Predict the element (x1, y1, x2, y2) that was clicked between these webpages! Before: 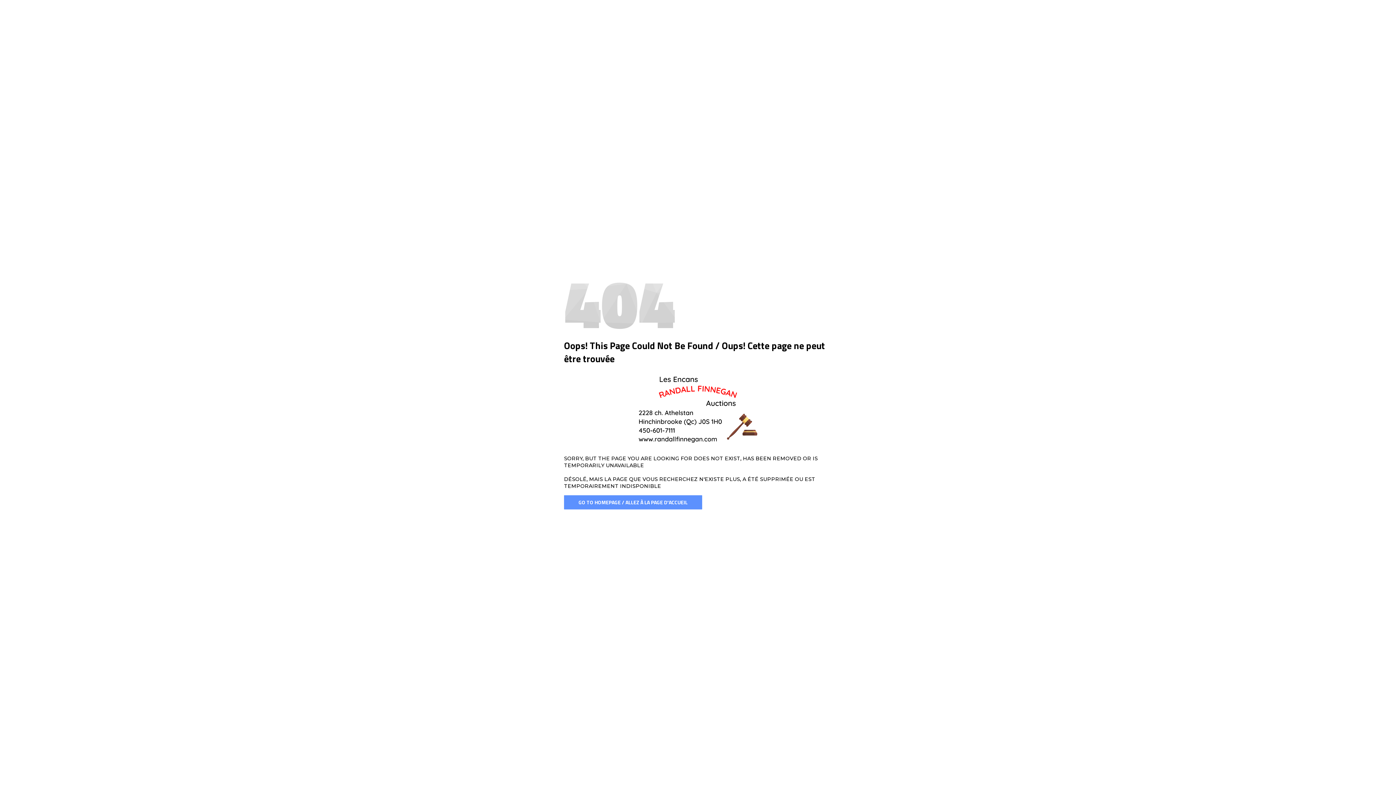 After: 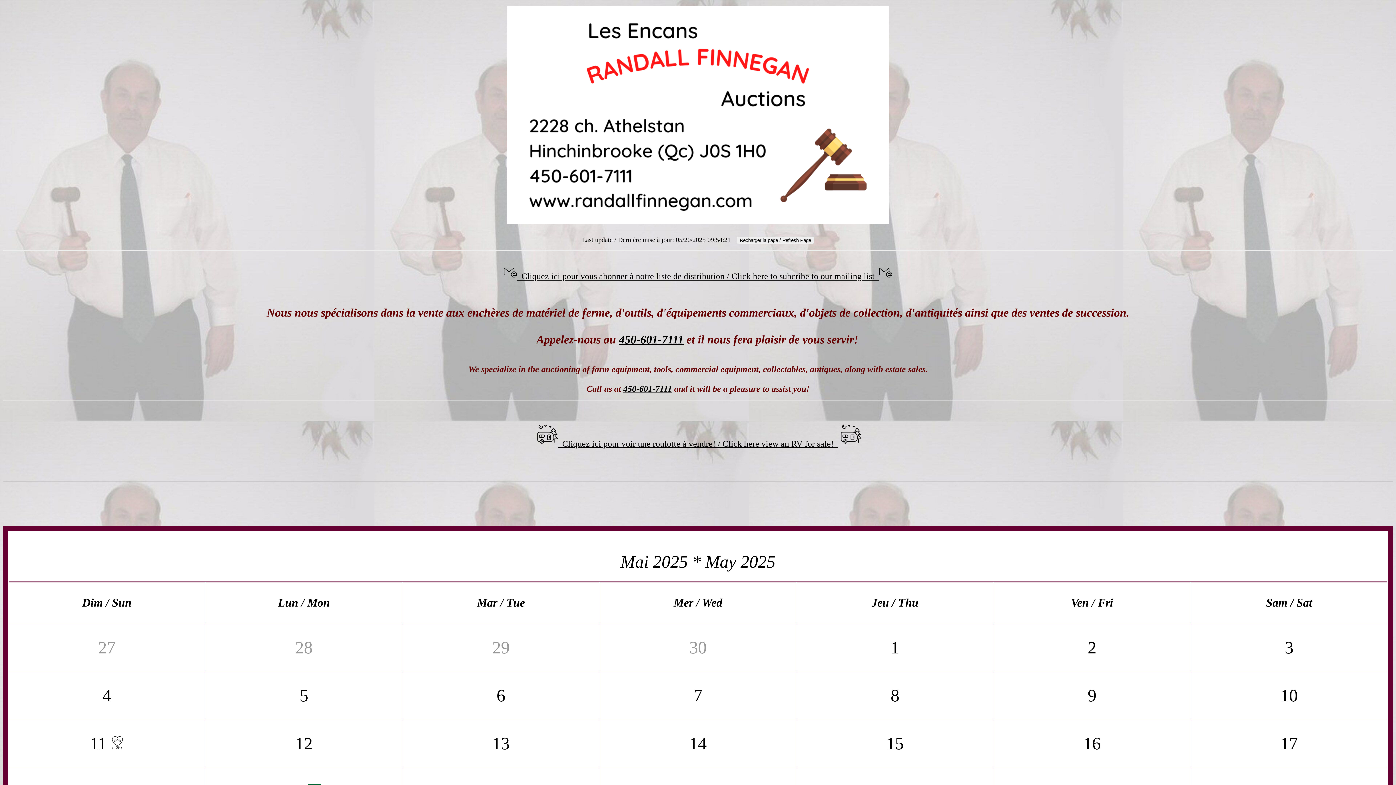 Action: bbox: (564, 495, 702, 509) label: GO TO HOMEPAGE / ALLEZ À LA PAGE D'ACCUEIL